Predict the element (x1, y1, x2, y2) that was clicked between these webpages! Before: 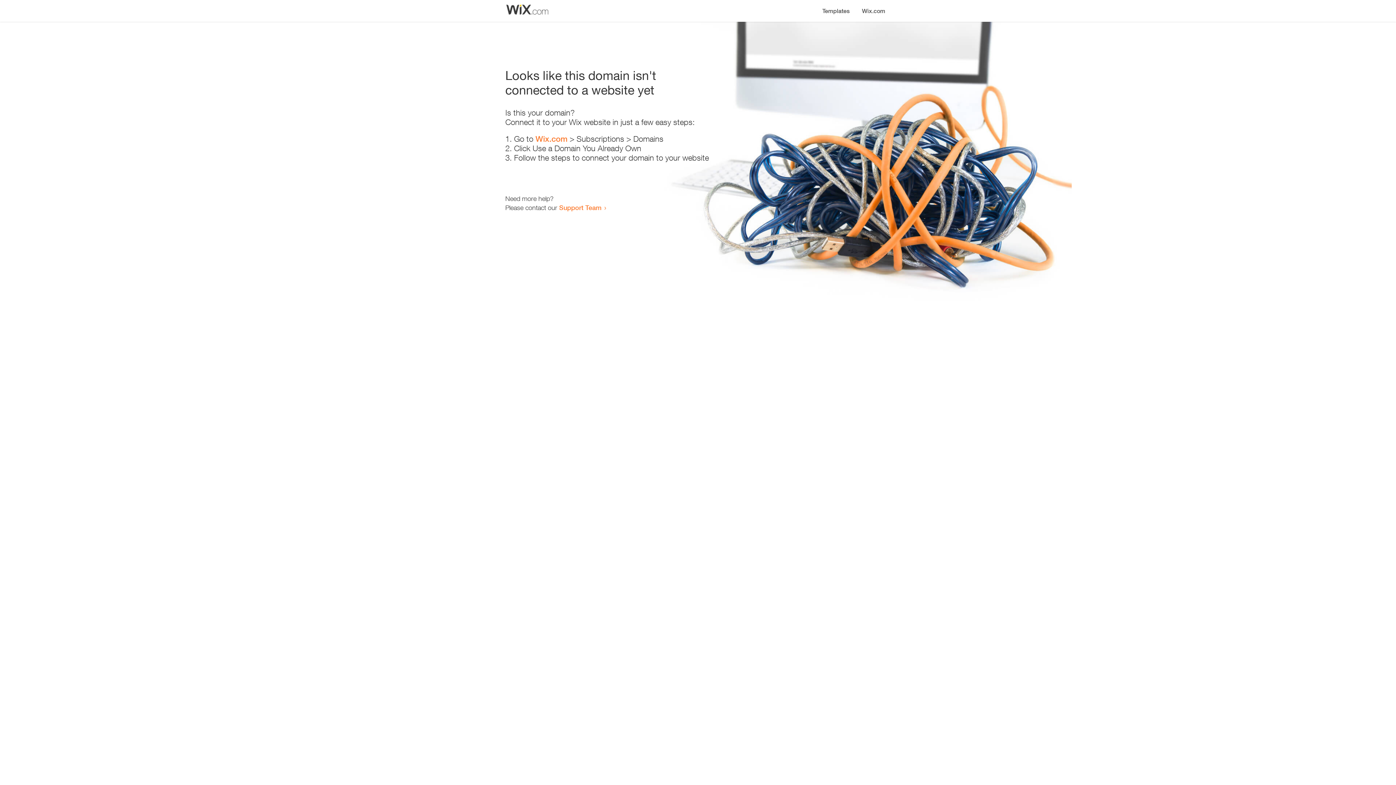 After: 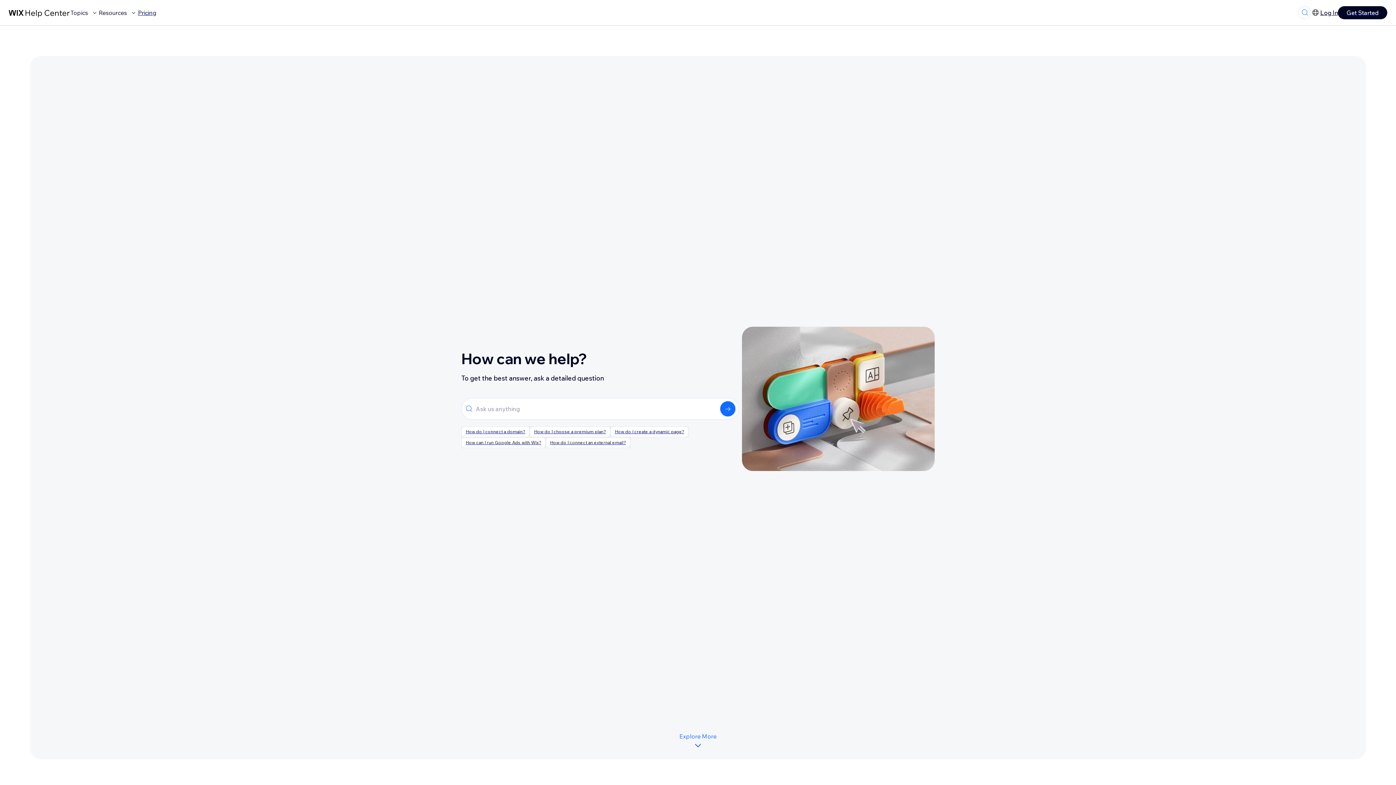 Action: bbox: (559, 203, 601, 211) label: Support Team